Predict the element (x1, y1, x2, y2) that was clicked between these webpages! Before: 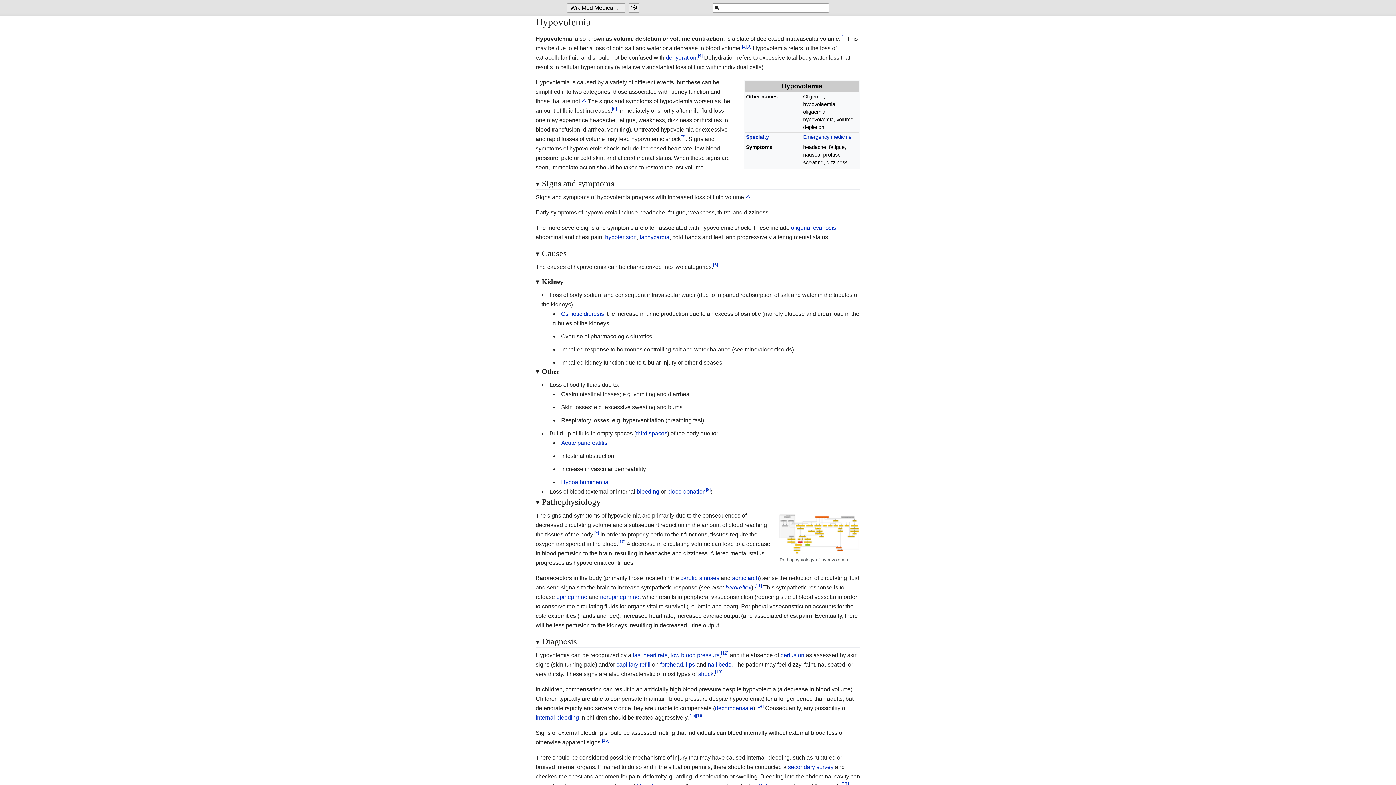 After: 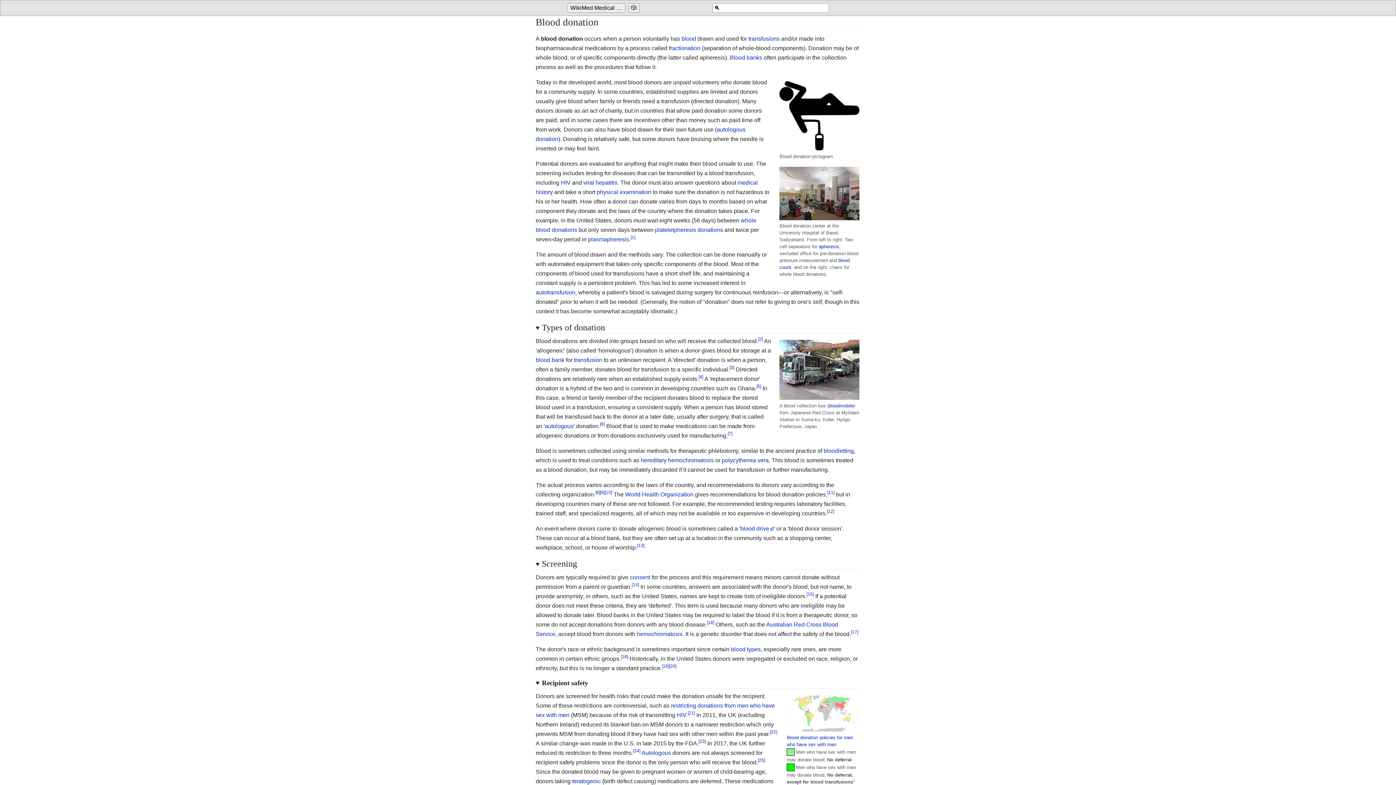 Action: bbox: (667, 488, 706, 494) label: blood donation